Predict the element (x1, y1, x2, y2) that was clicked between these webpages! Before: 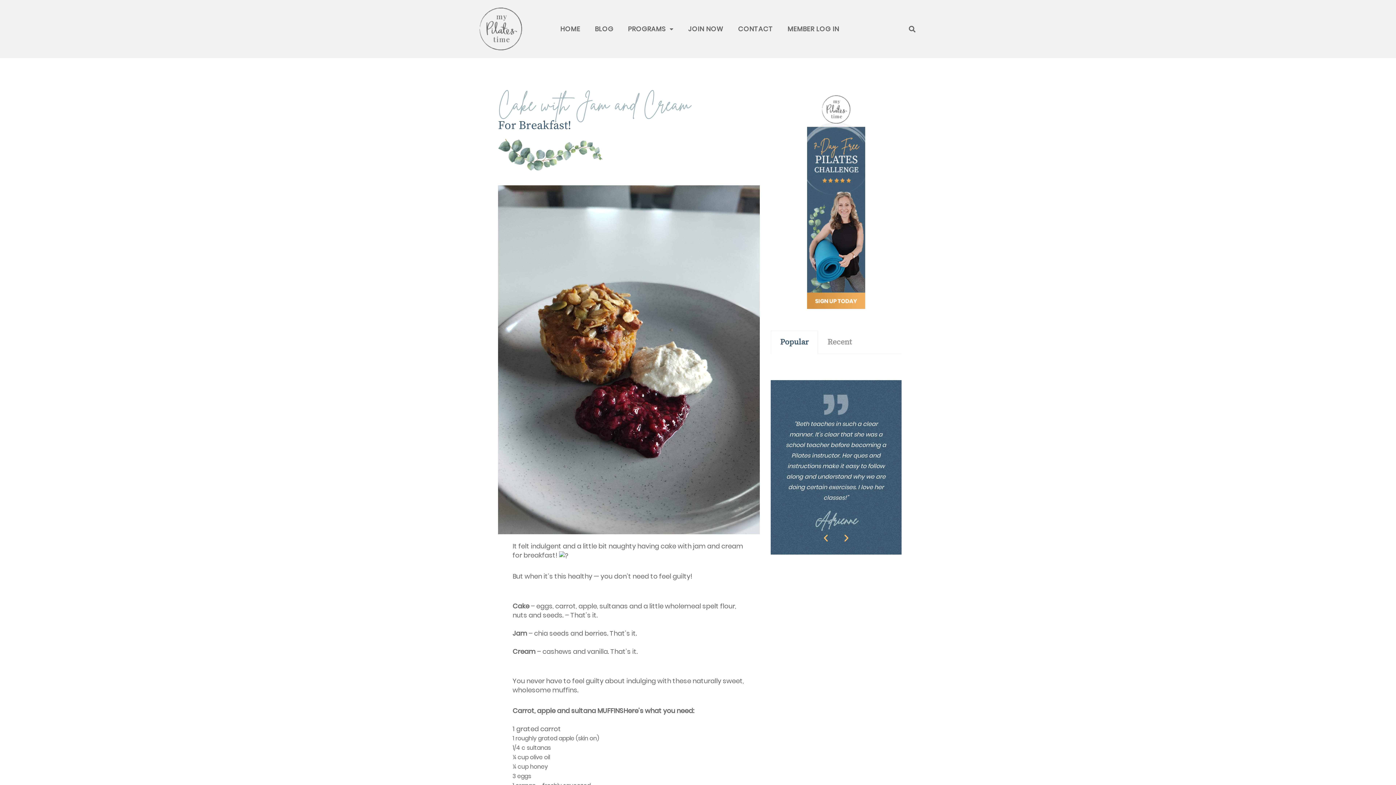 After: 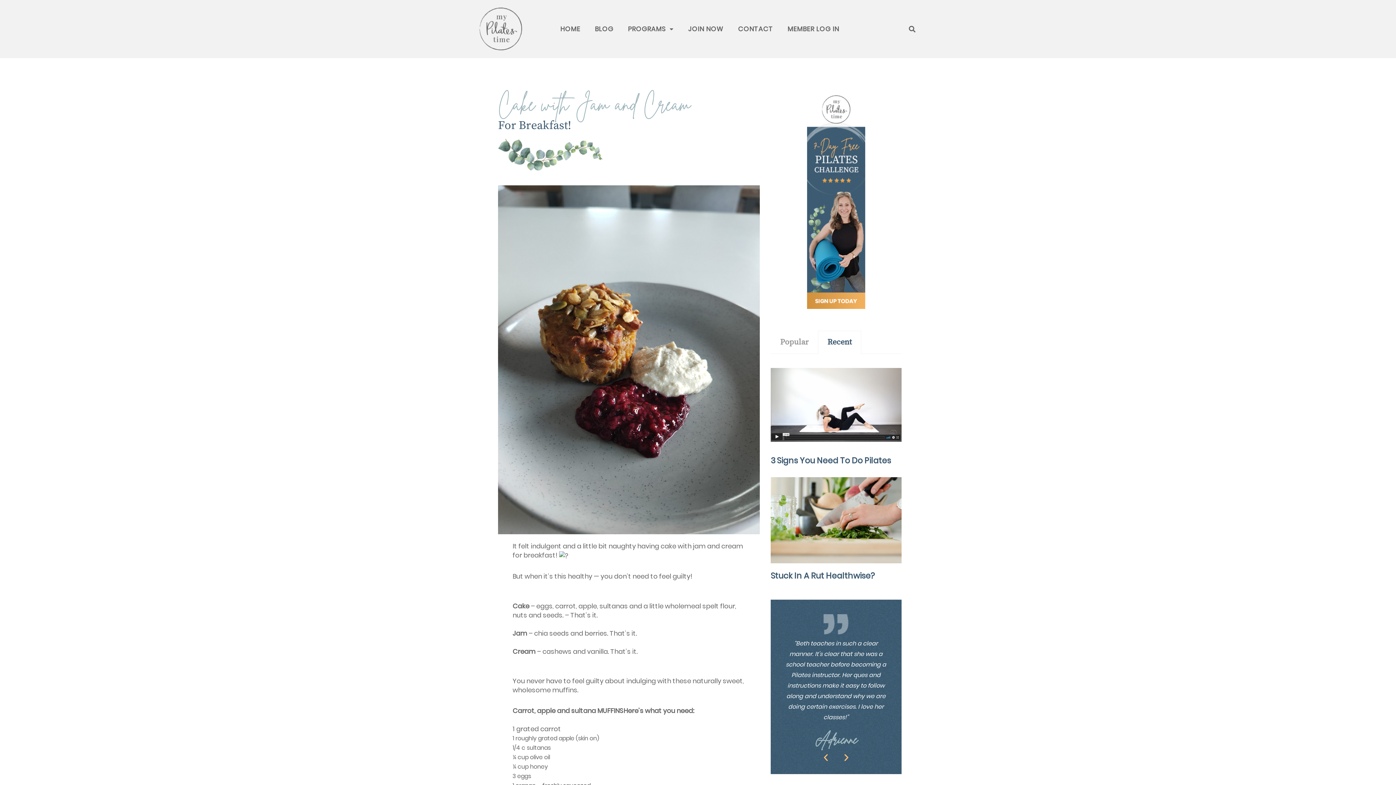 Action: label: Recent bbox: (827, 337, 851, 347)